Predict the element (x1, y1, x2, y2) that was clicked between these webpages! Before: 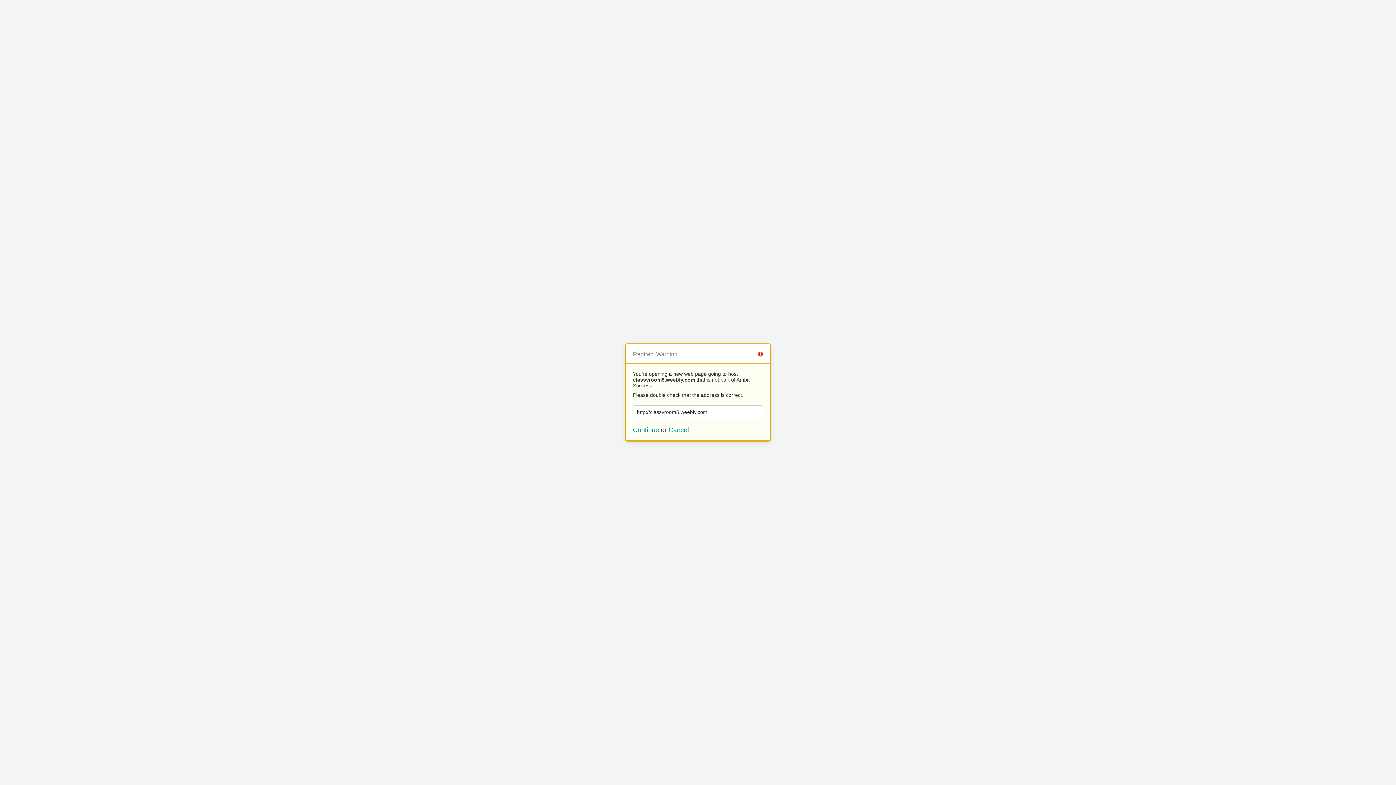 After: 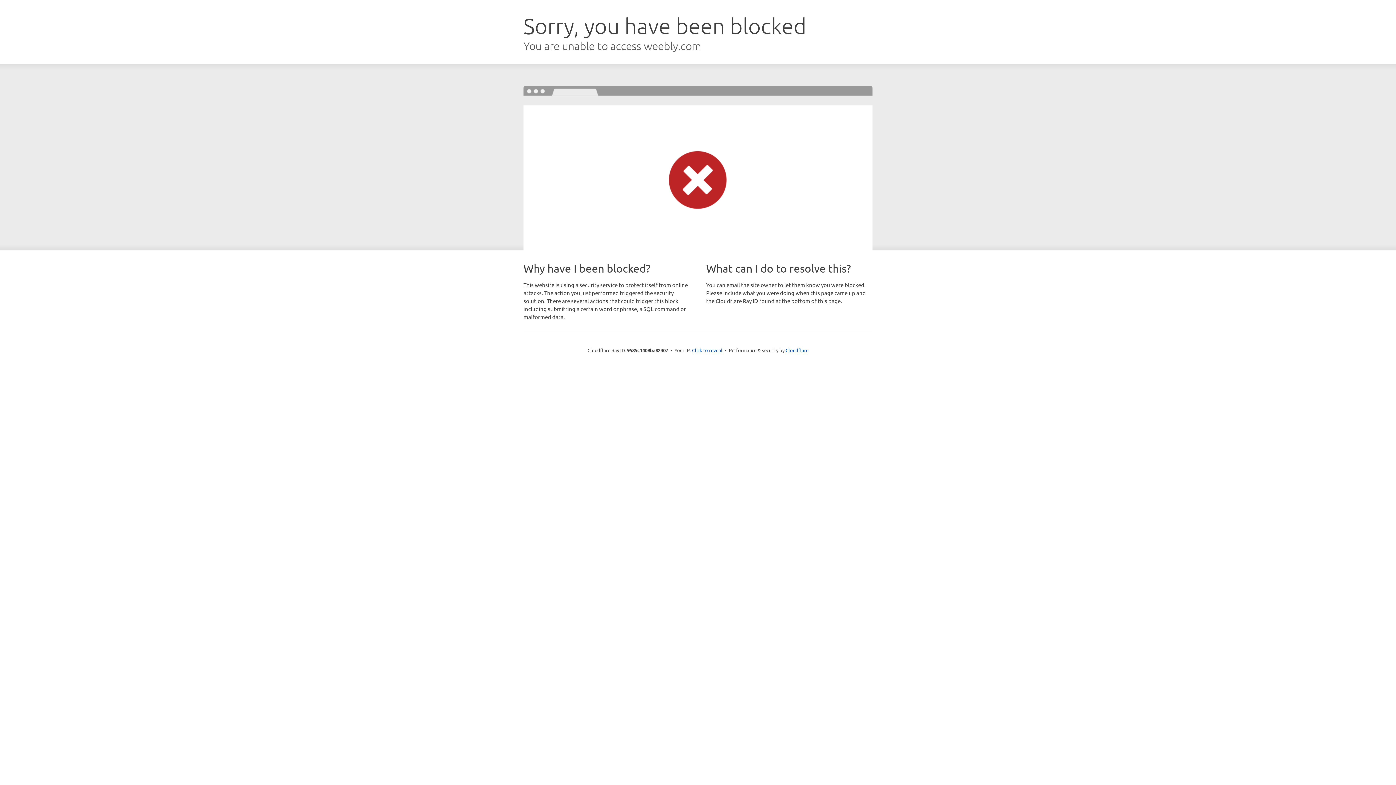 Action: label: Continue bbox: (633, 426, 659, 433)